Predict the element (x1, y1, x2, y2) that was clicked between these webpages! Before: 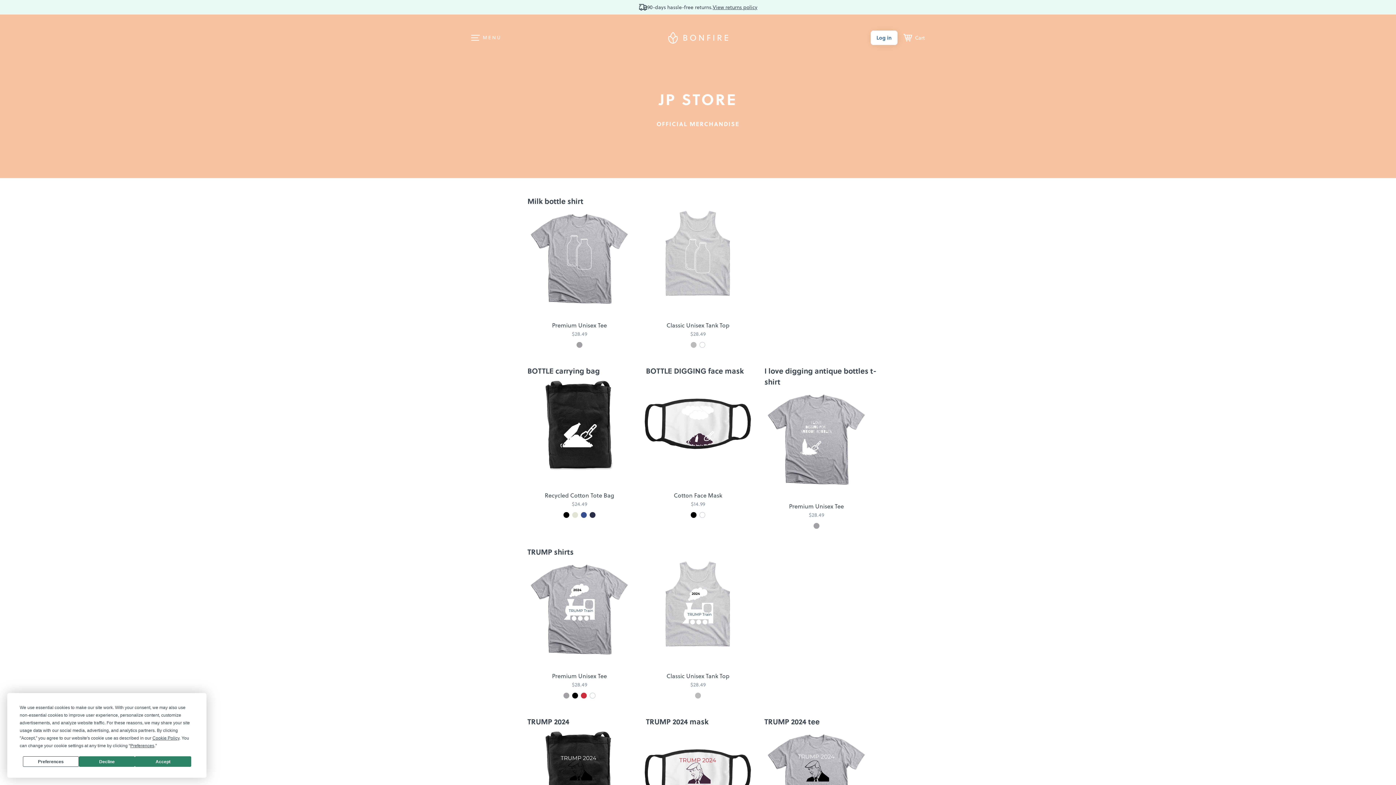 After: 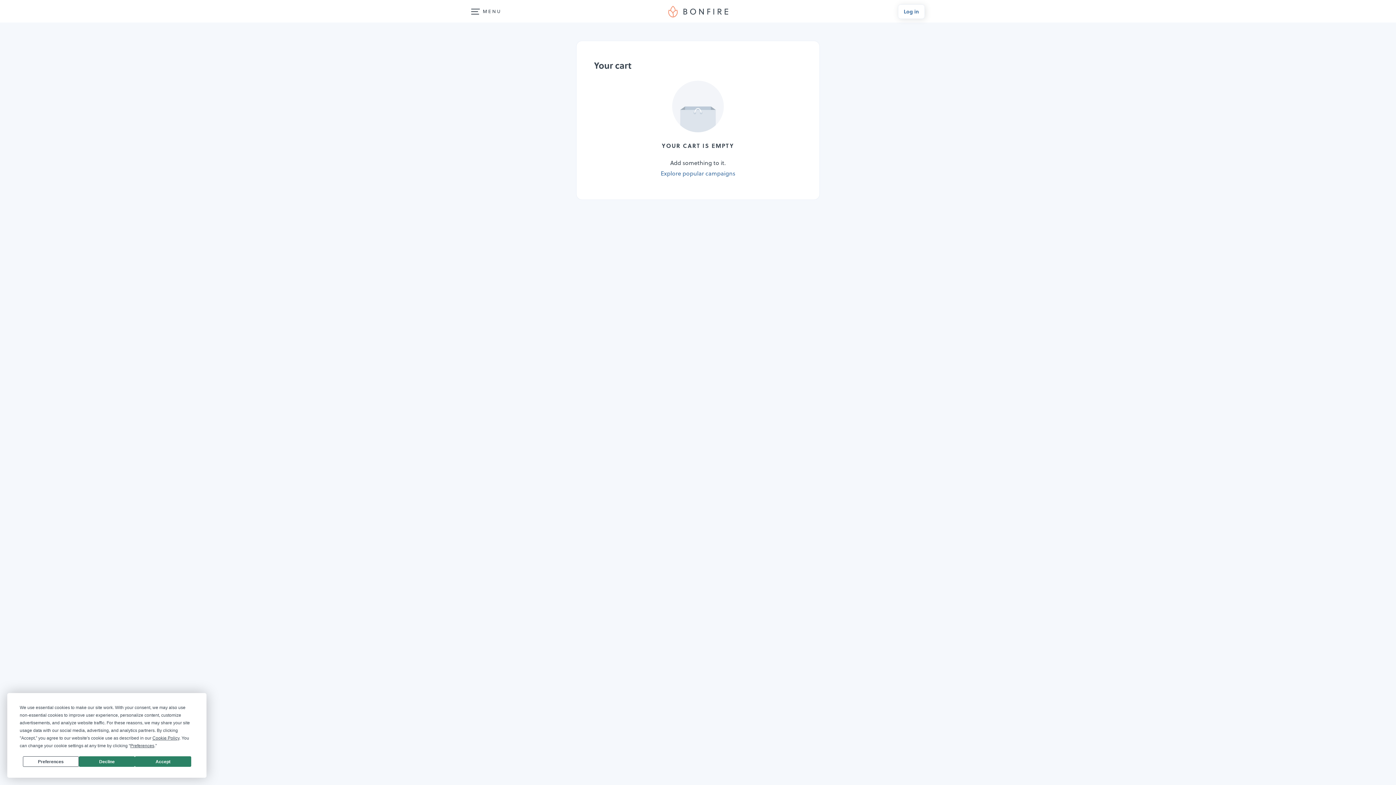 Action: label: Cart bbox: (903, 33, 925, 42)